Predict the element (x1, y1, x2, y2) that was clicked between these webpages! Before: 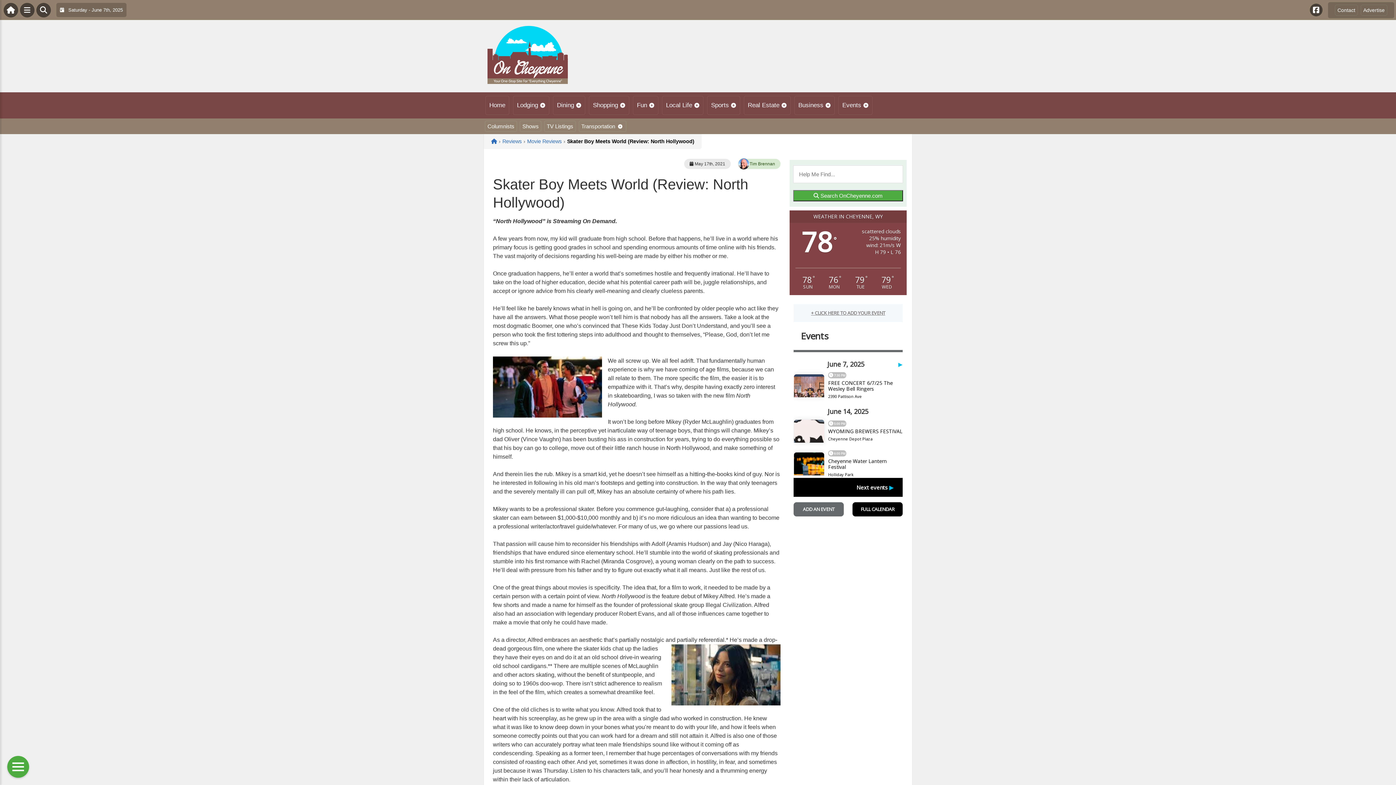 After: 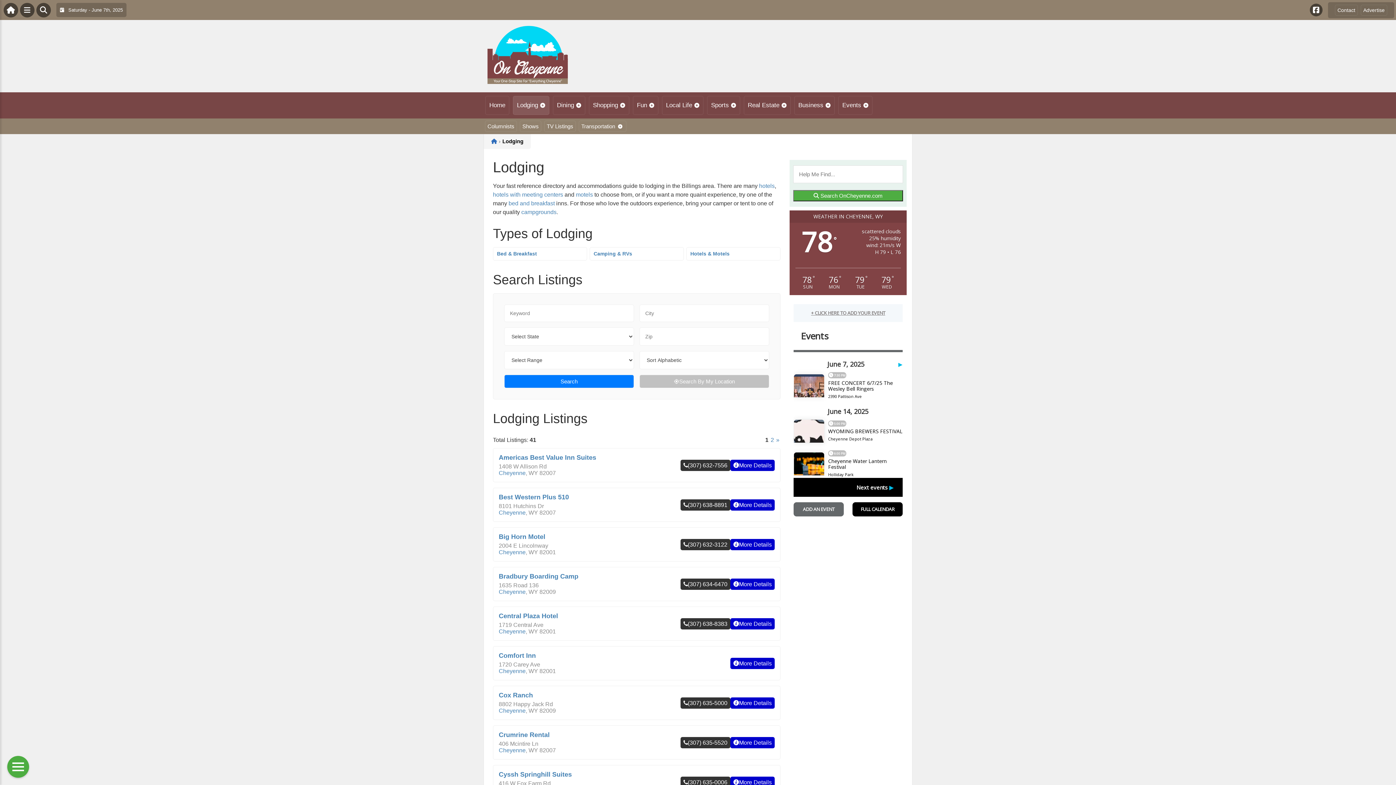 Action: label: Lodging bbox: (513, 96, 549, 114)